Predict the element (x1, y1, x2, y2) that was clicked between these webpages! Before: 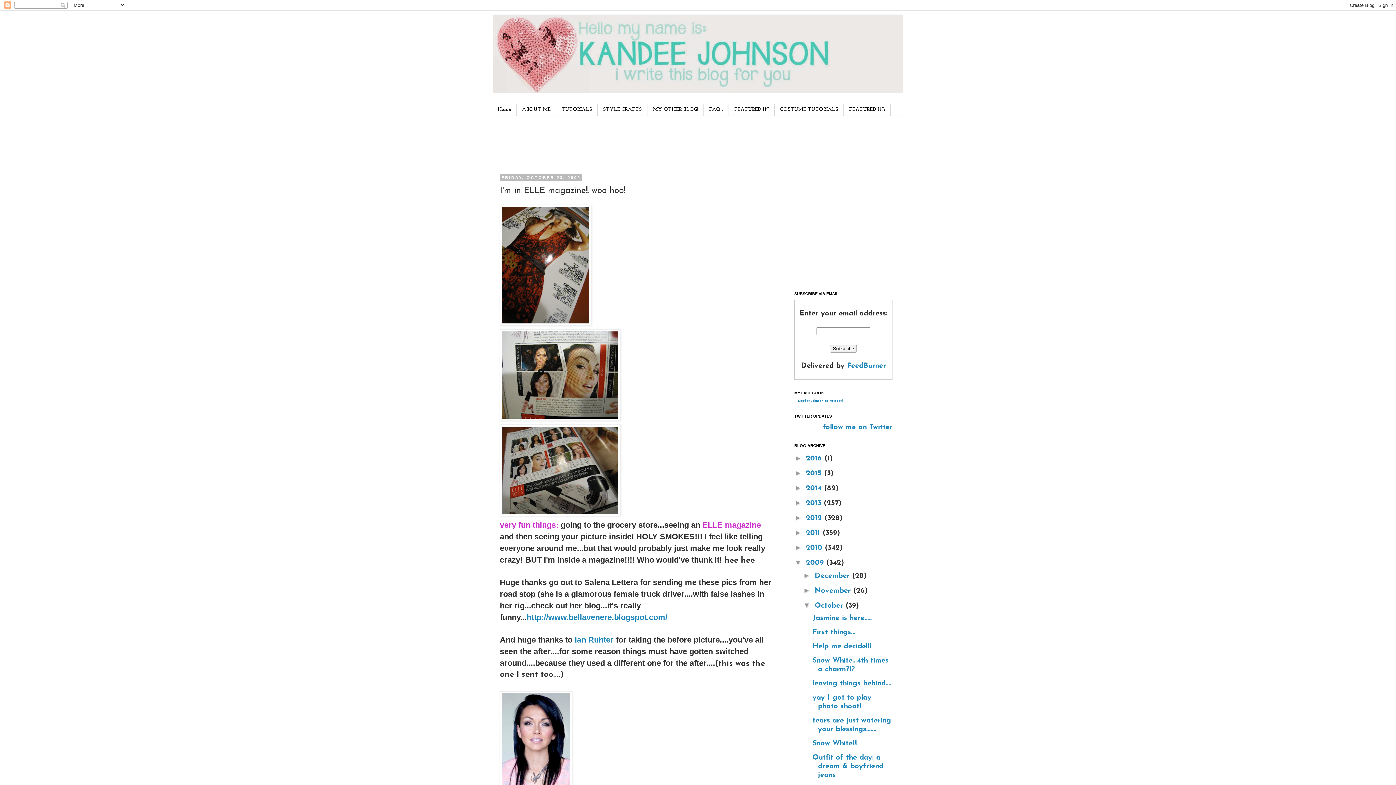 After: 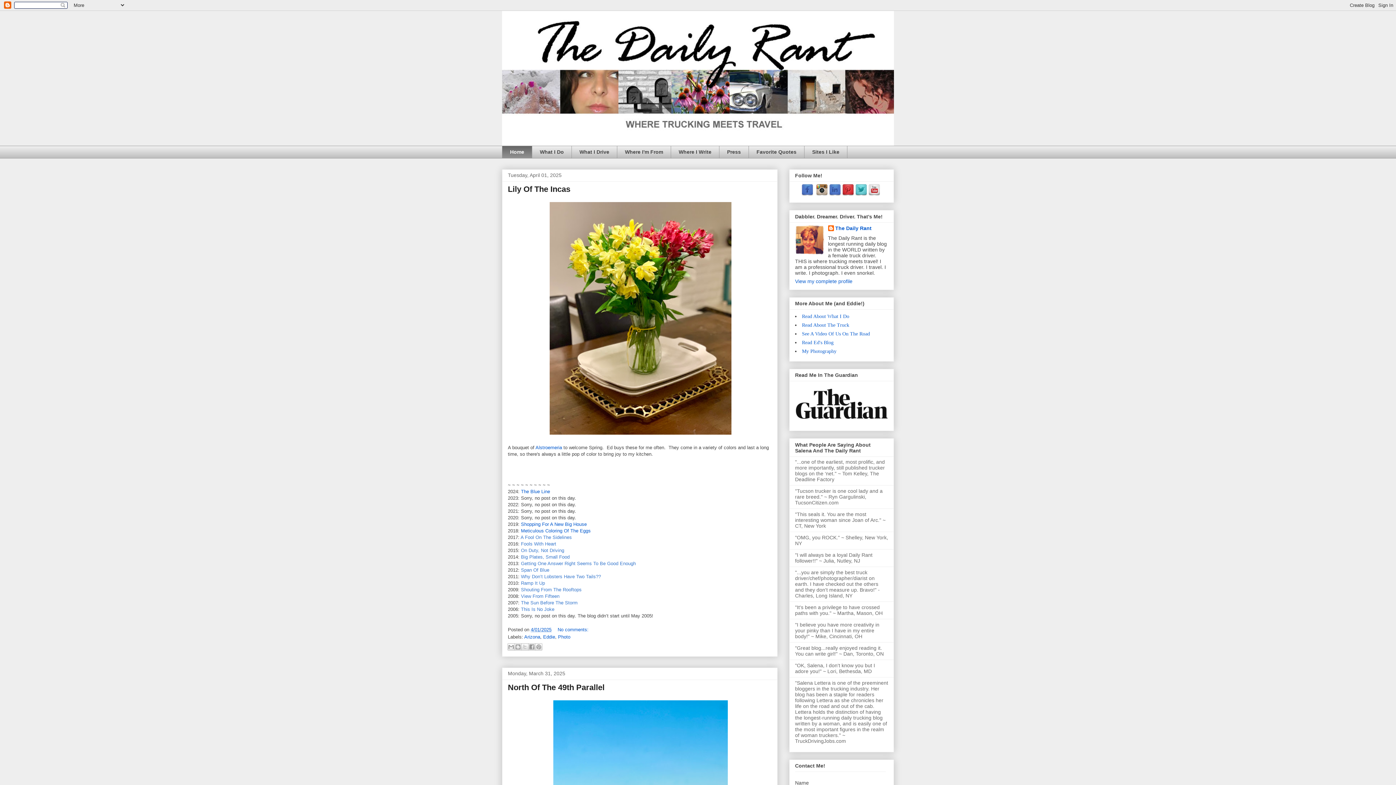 Action: label: http://www.bellavenere.blogspot.com/ bbox: (526, 613, 667, 622)